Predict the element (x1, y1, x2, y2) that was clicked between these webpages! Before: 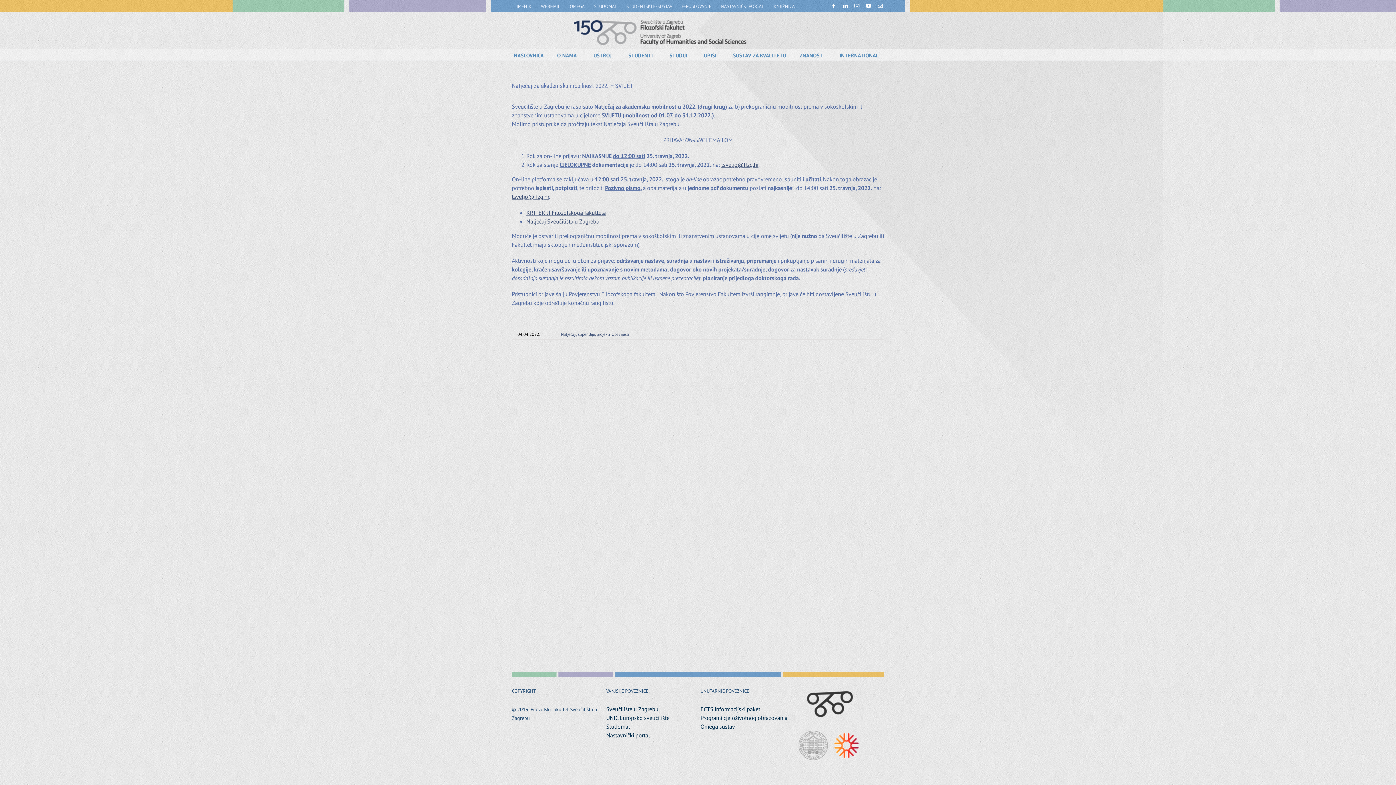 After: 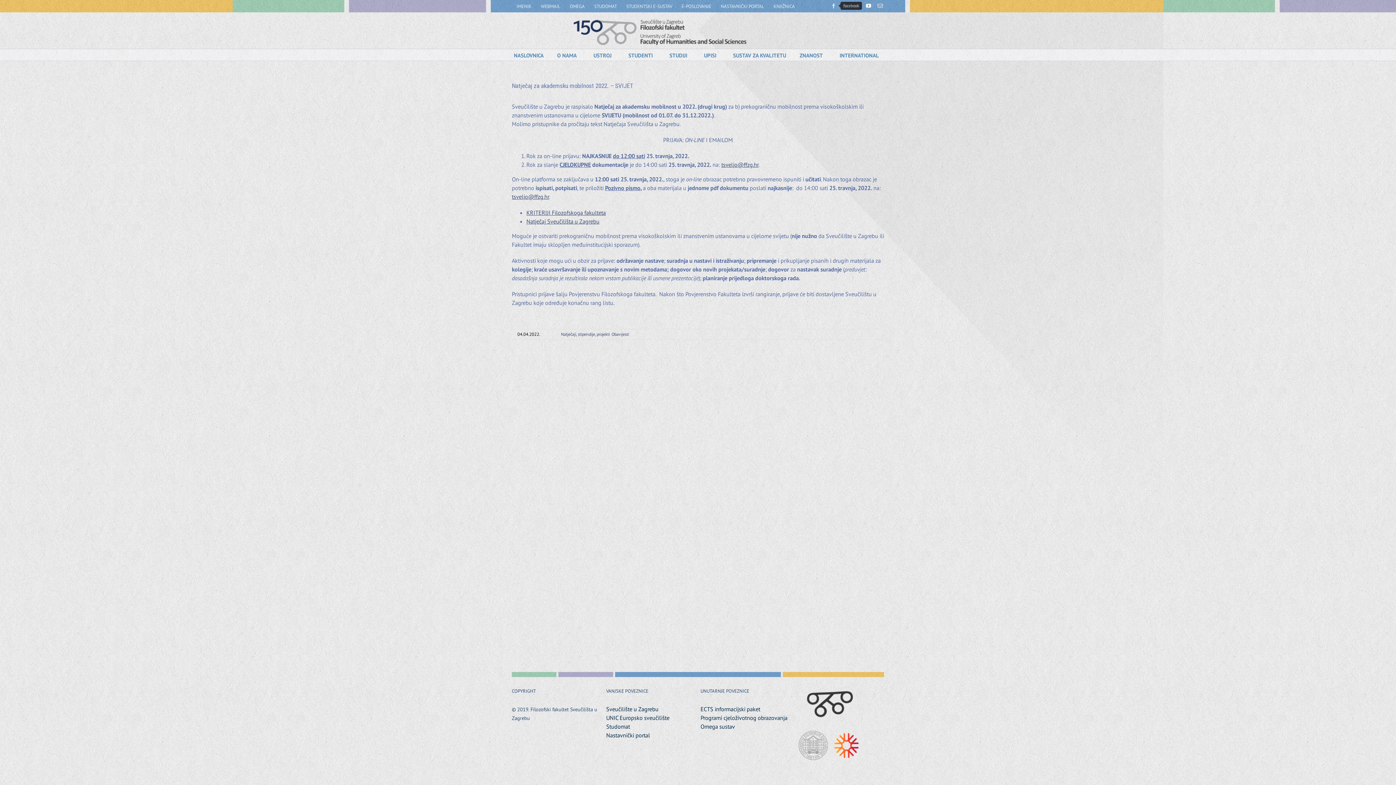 Action: bbox: (829, 2, 837, 8) label: facebook